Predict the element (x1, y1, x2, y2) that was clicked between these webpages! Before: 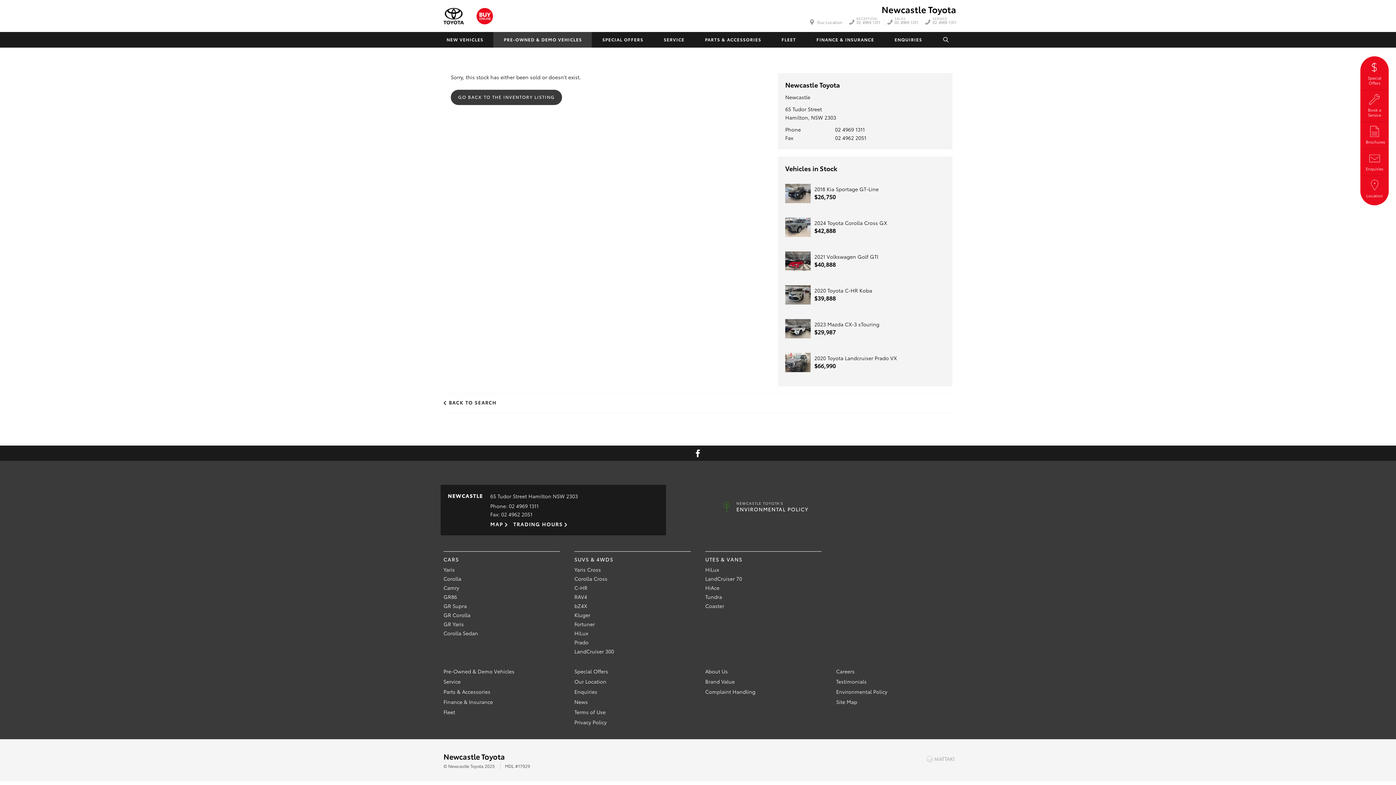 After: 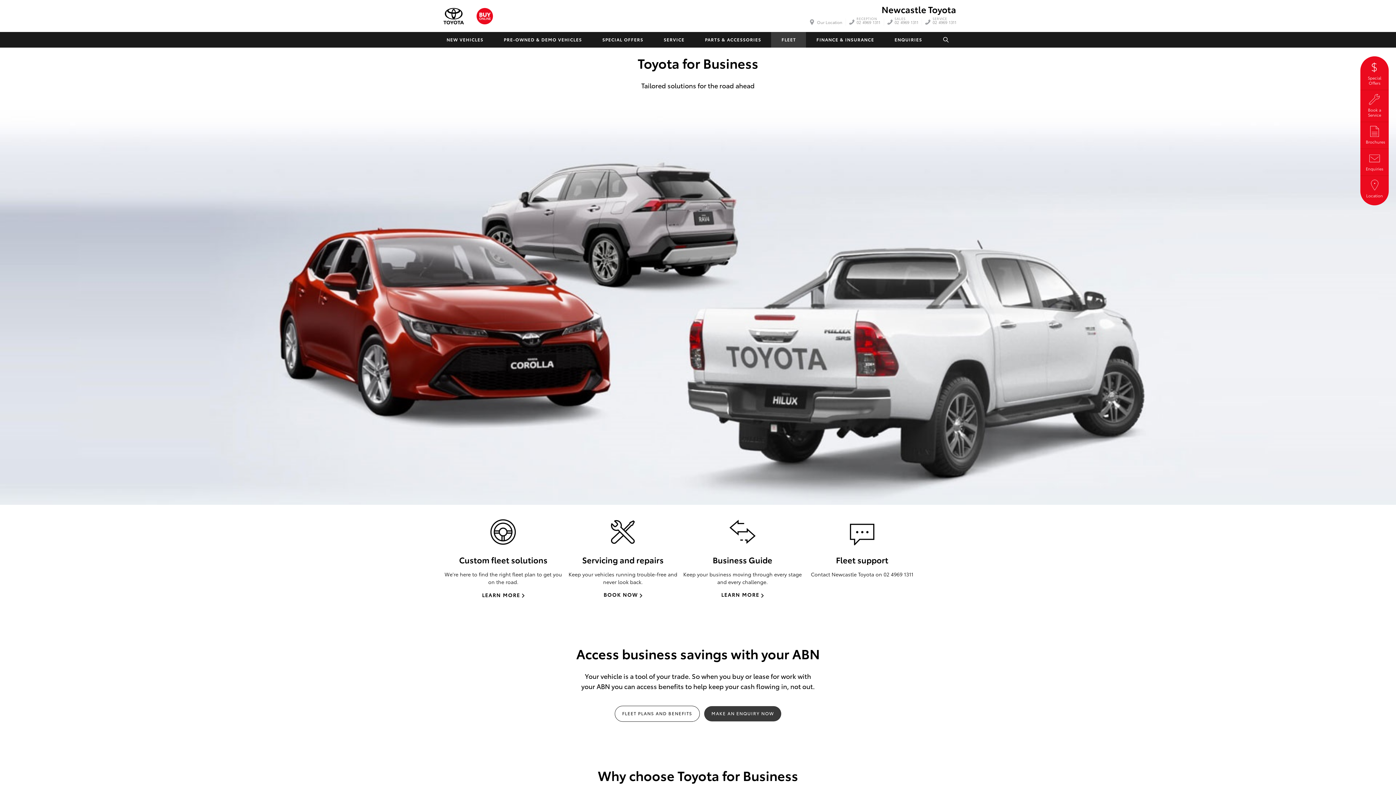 Action: label: Fleet bbox: (443, 708, 455, 716)